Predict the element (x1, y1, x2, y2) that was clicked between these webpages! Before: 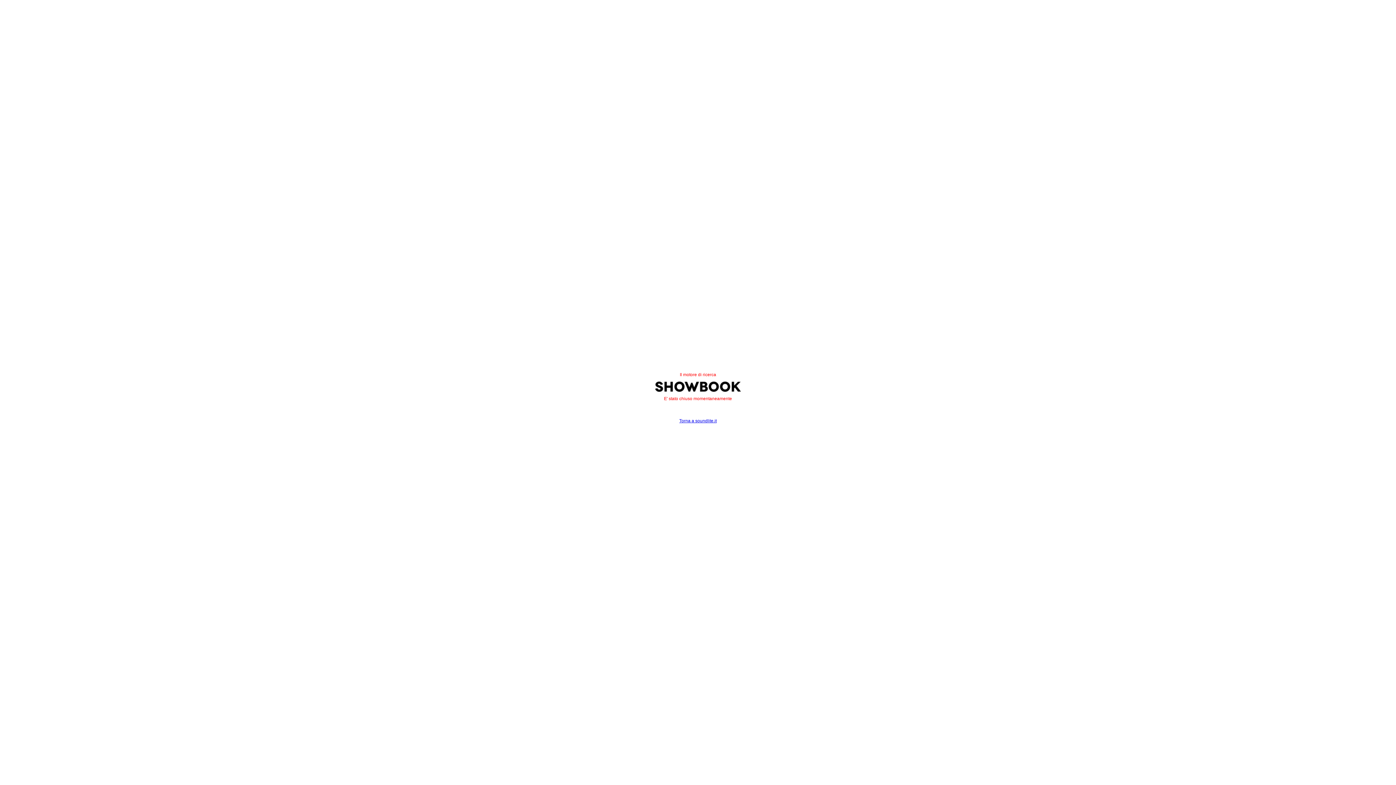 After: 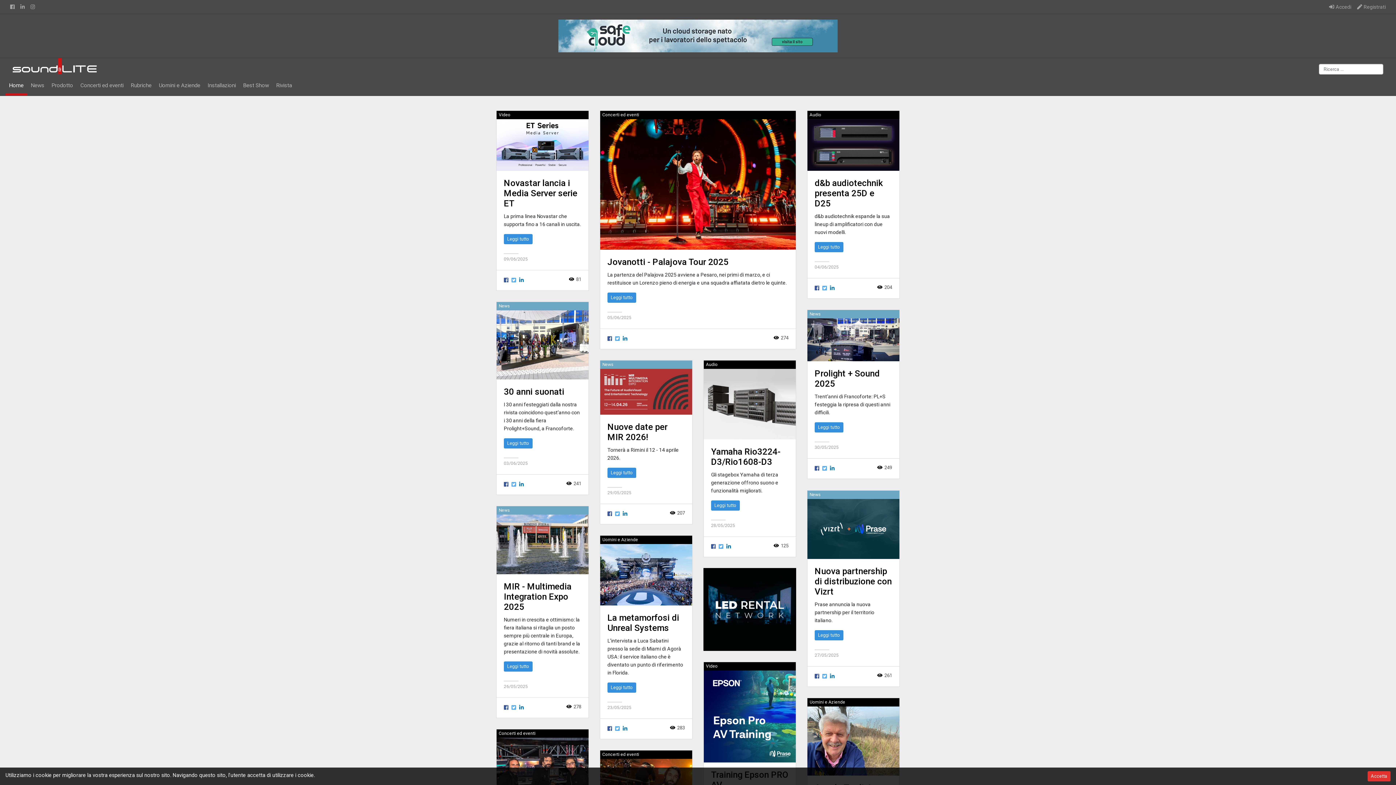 Action: bbox: (679, 418, 716, 423) label: Torna a soundlite.it